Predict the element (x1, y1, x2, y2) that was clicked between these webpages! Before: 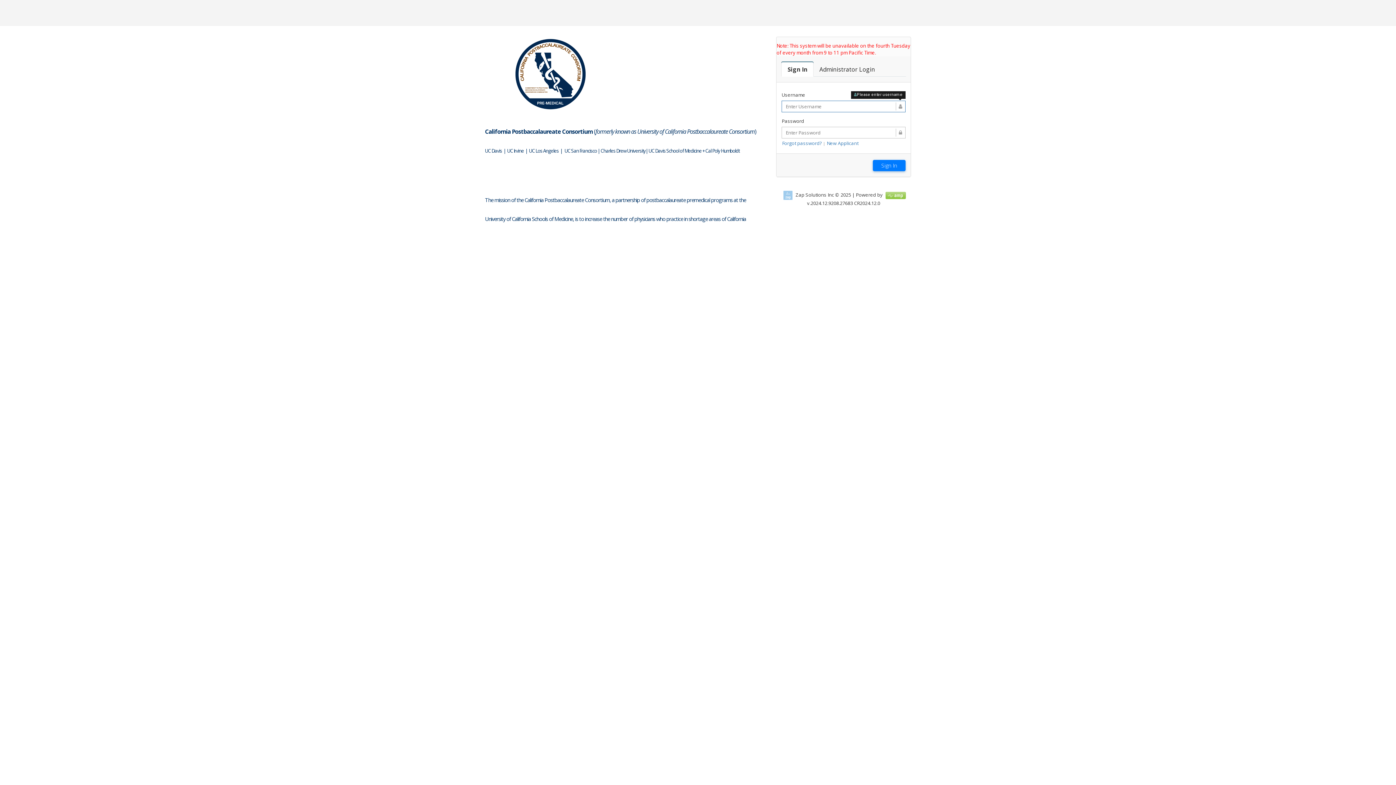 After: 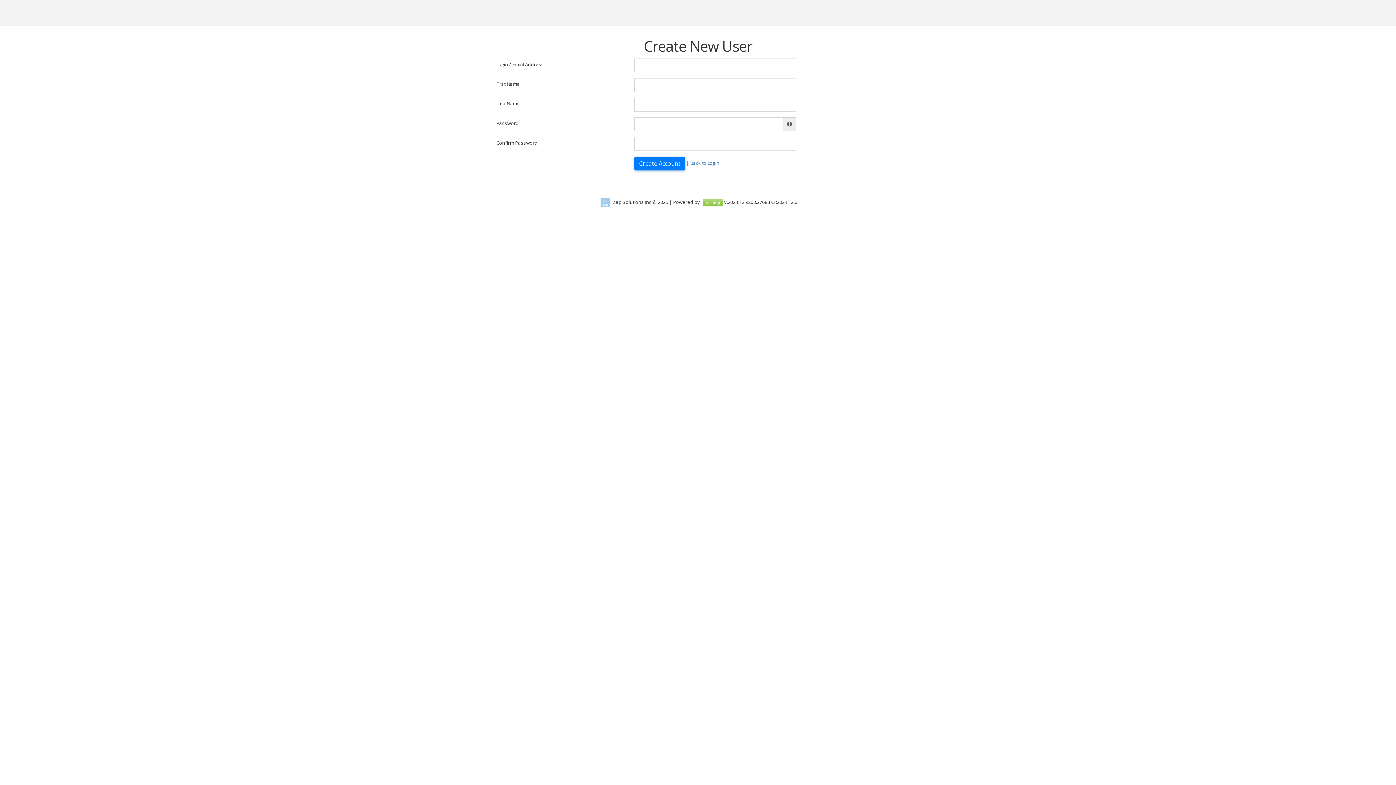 Action: label: New Applicant bbox: (826, 140, 858, 146)